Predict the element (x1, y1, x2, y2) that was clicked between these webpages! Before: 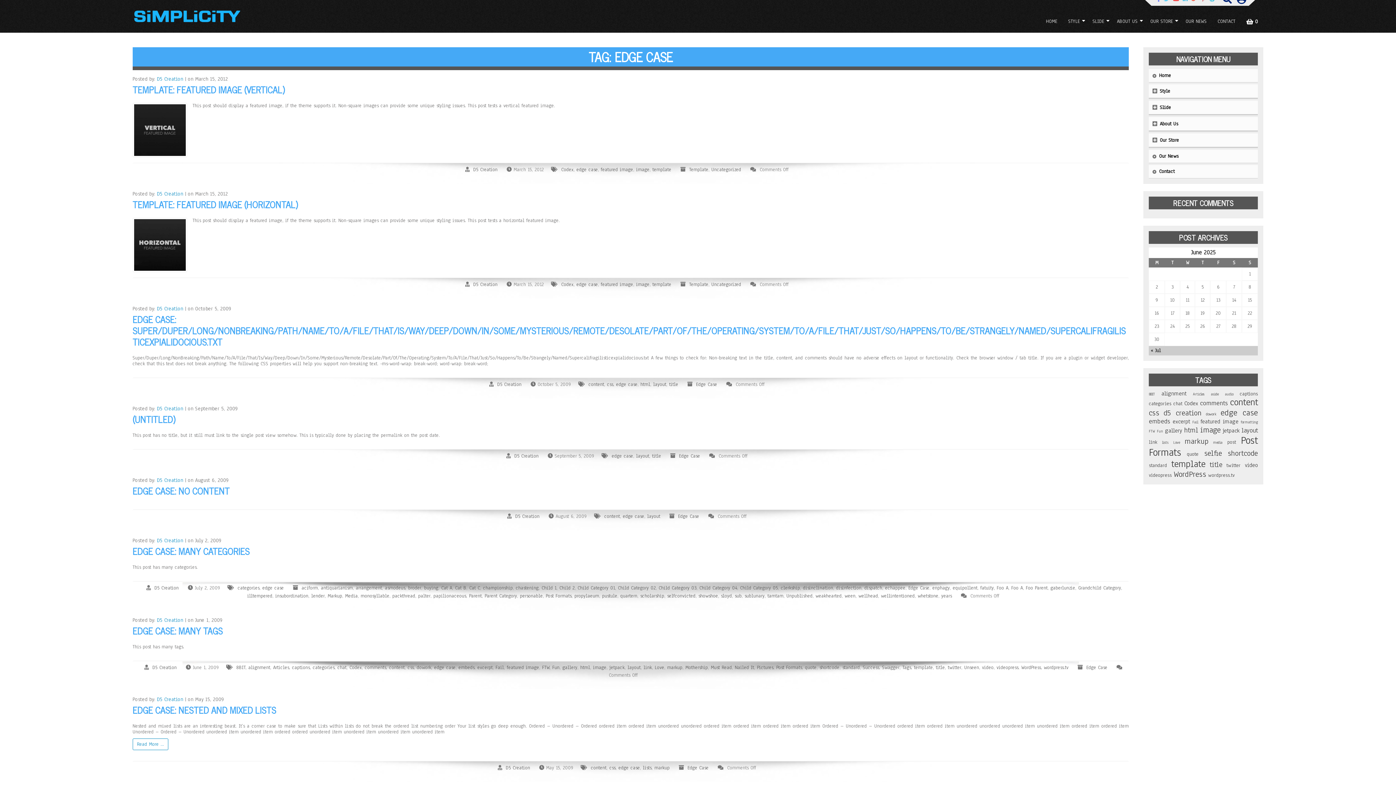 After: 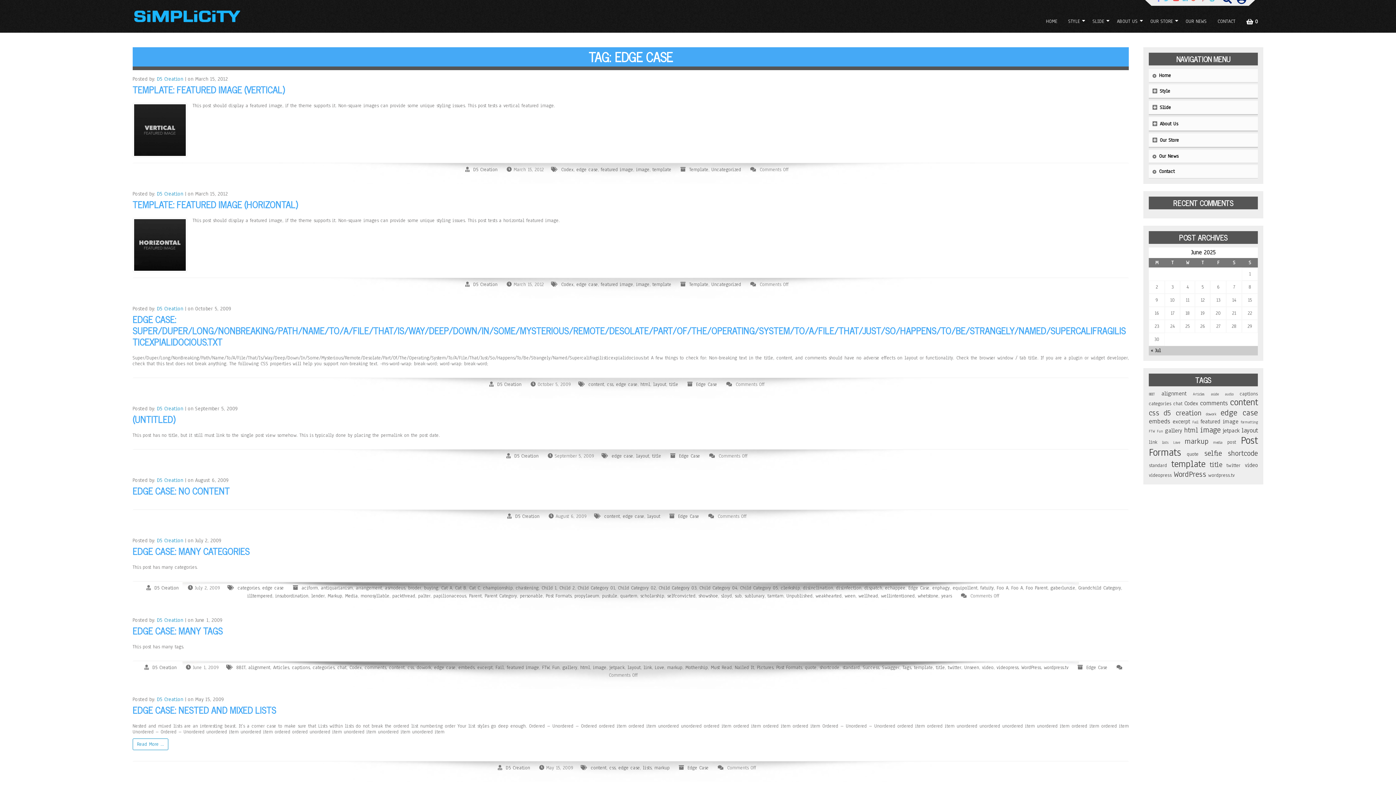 Action: label: edge case bbox: (576, 281, 598, 288)